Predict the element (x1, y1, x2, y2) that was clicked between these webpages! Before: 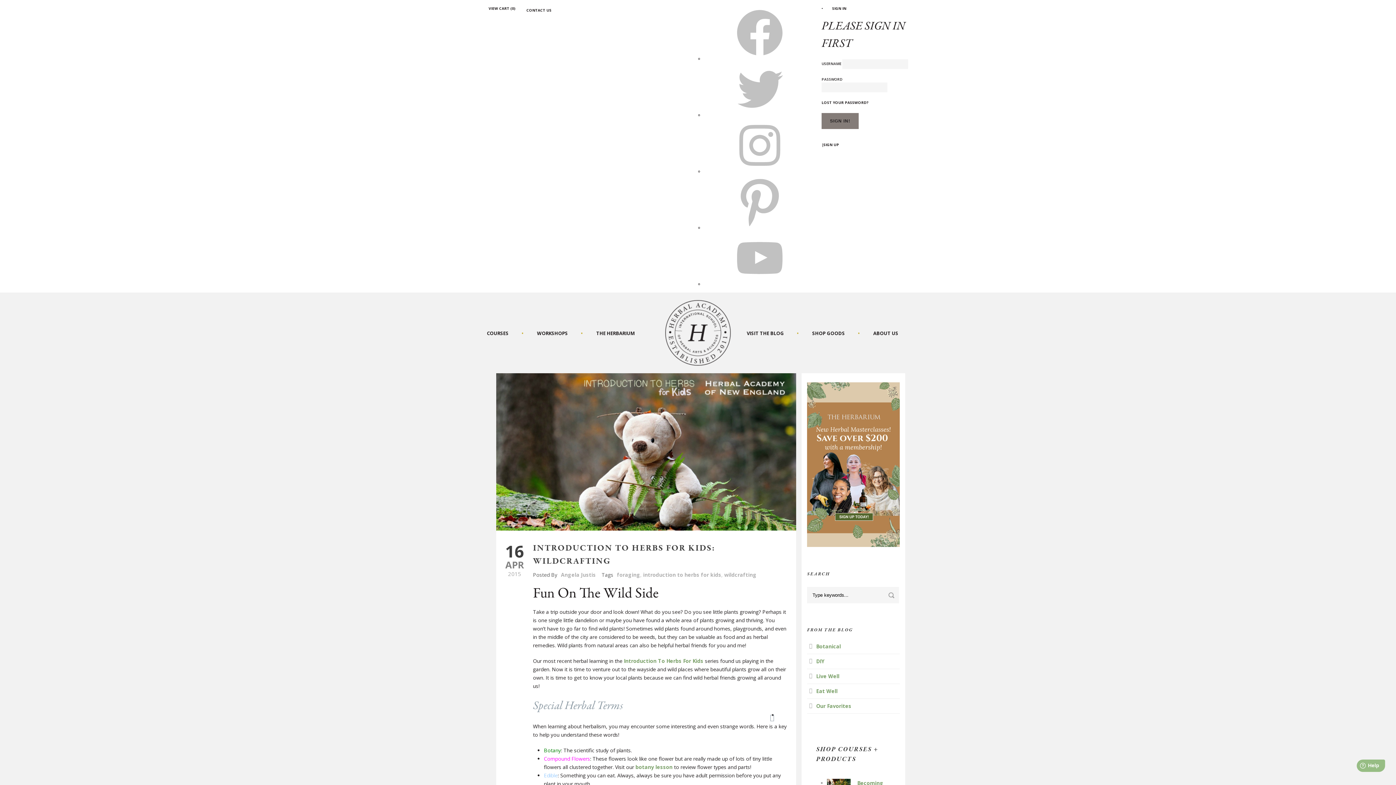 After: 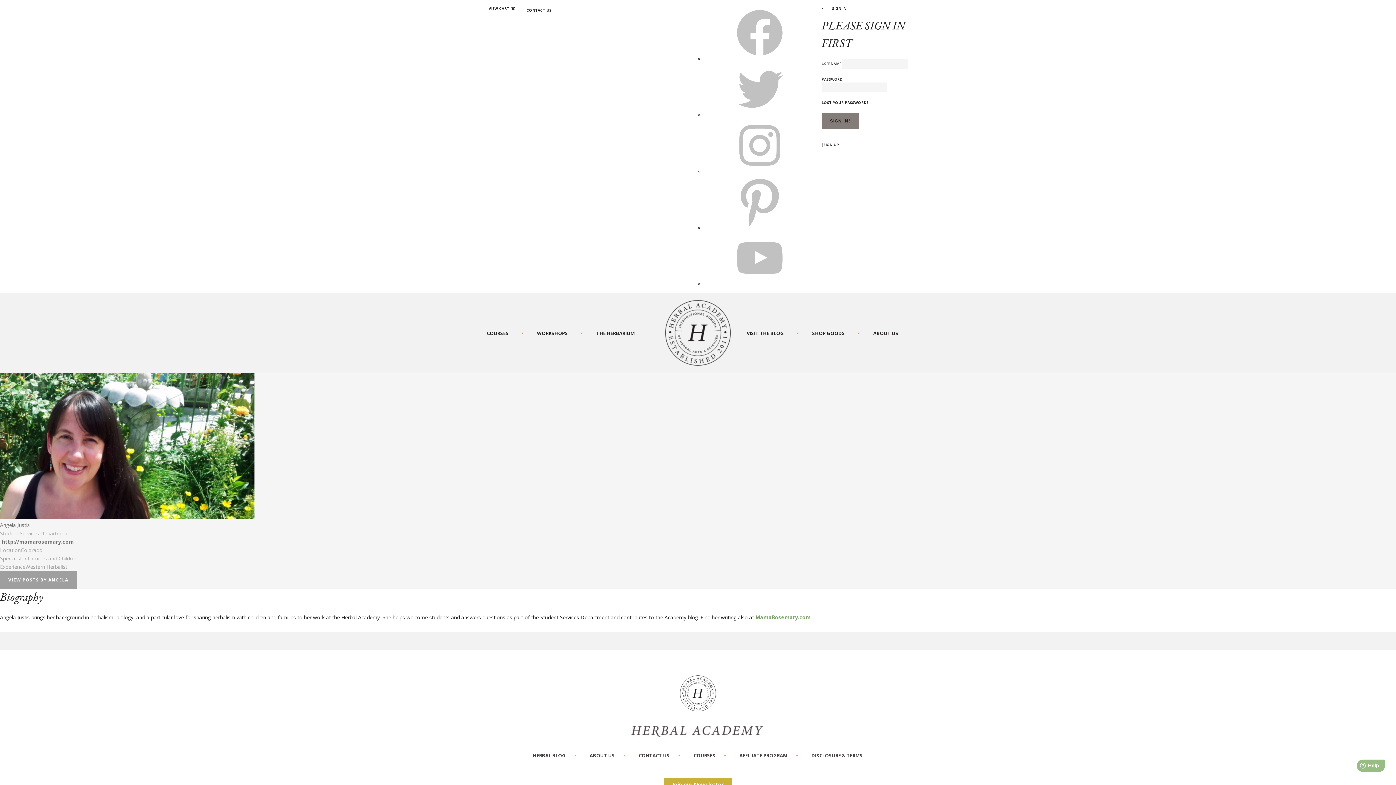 Action: label: Angela Justis bbox: (561, 571, 596, 578)